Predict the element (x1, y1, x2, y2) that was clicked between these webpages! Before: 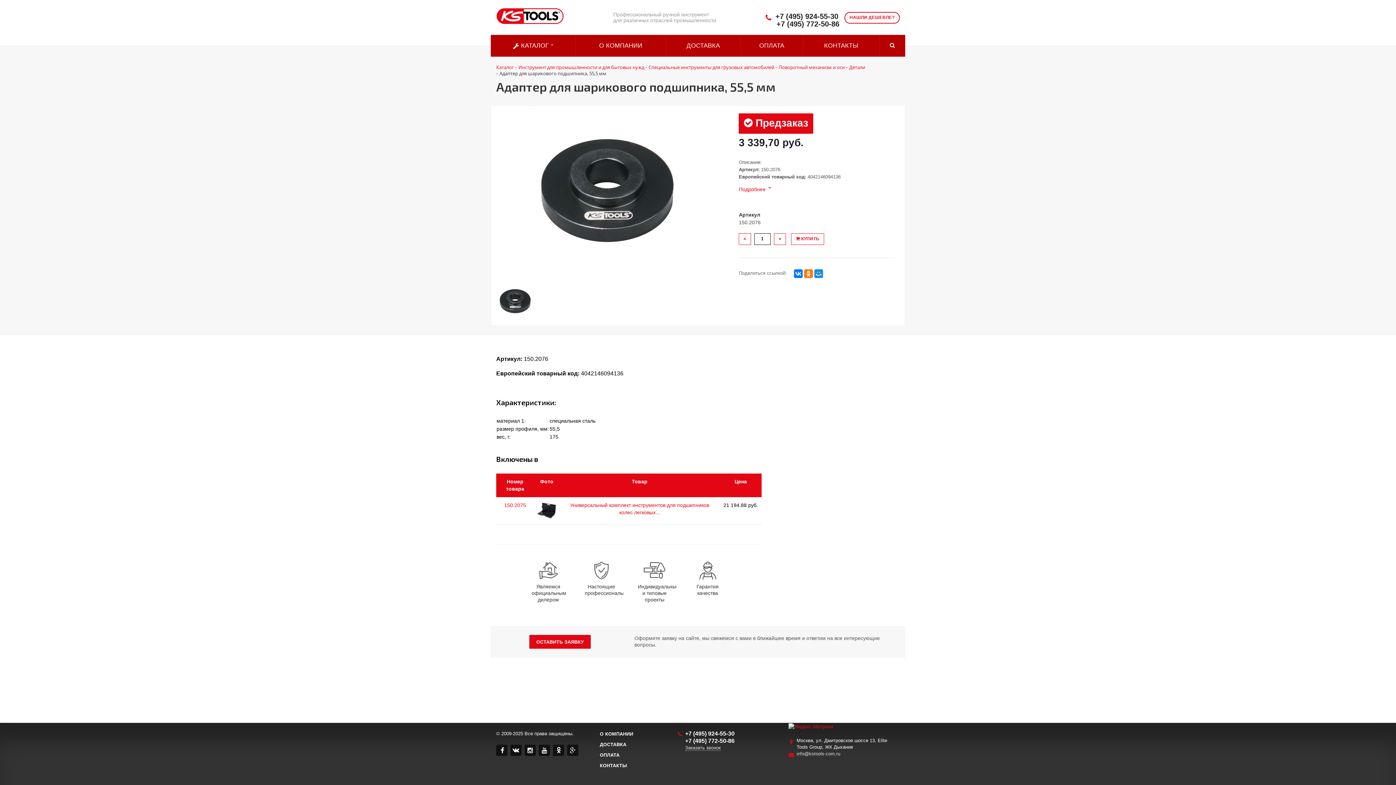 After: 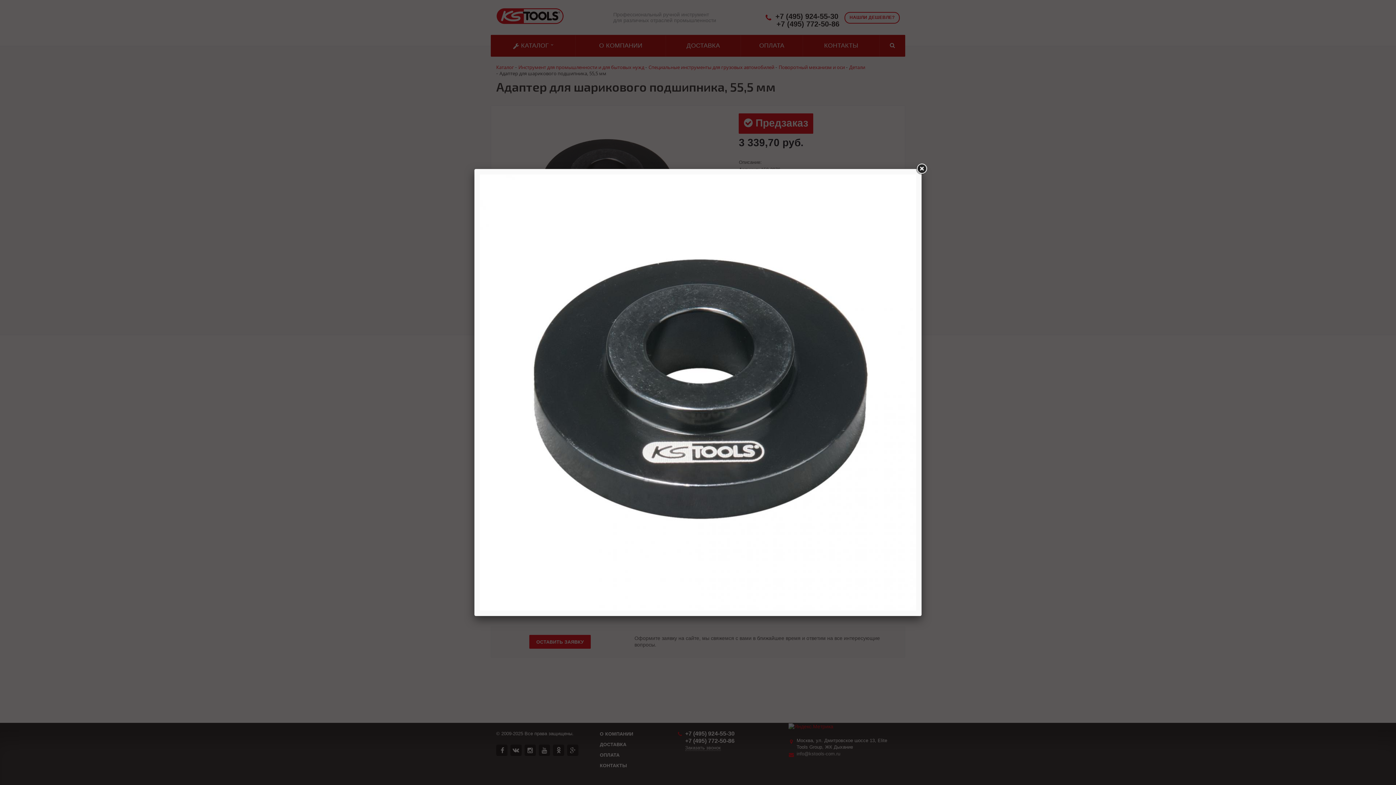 Action: bbox: (520, 188, 693, 194)